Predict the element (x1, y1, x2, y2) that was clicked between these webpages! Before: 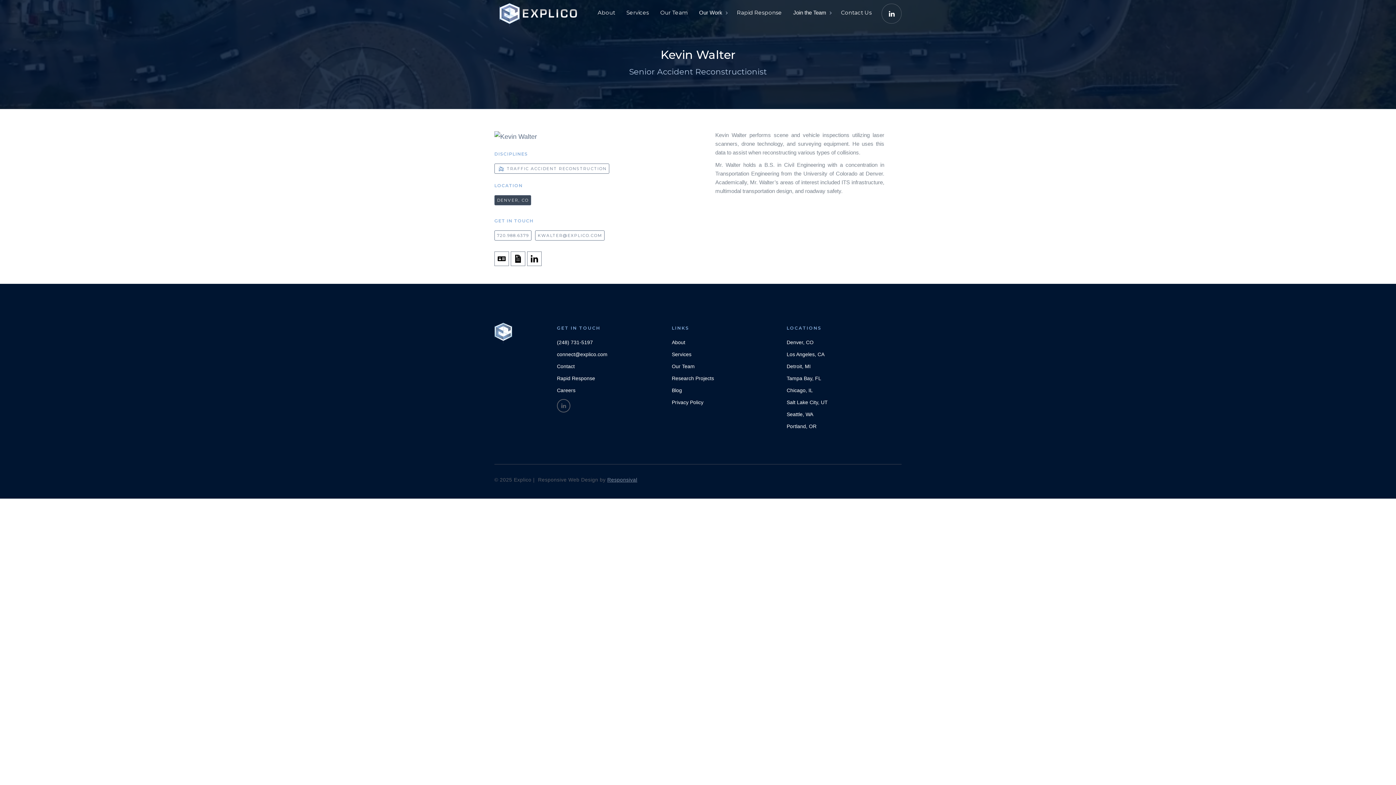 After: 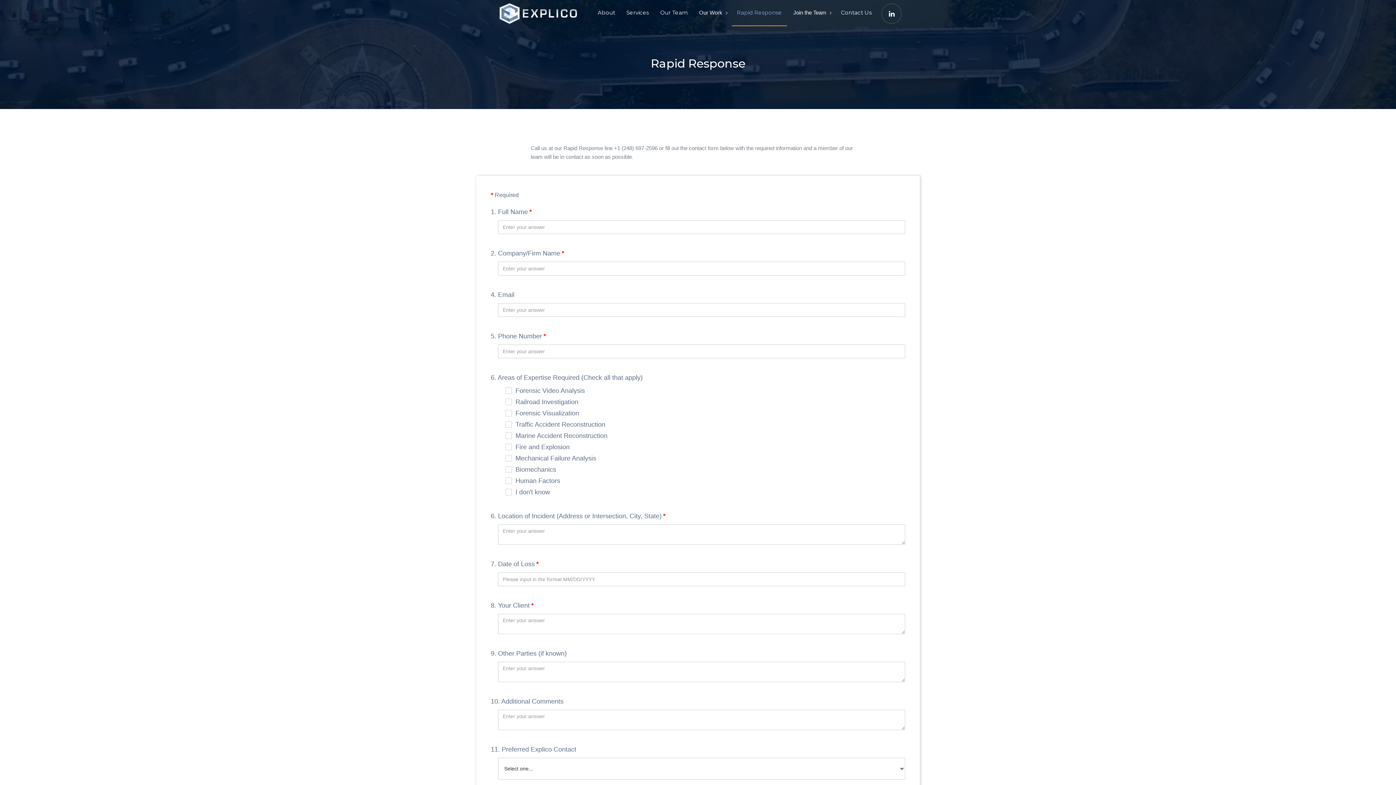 Action: bbox: (557, 375, 626, 381) label: Rapid Response